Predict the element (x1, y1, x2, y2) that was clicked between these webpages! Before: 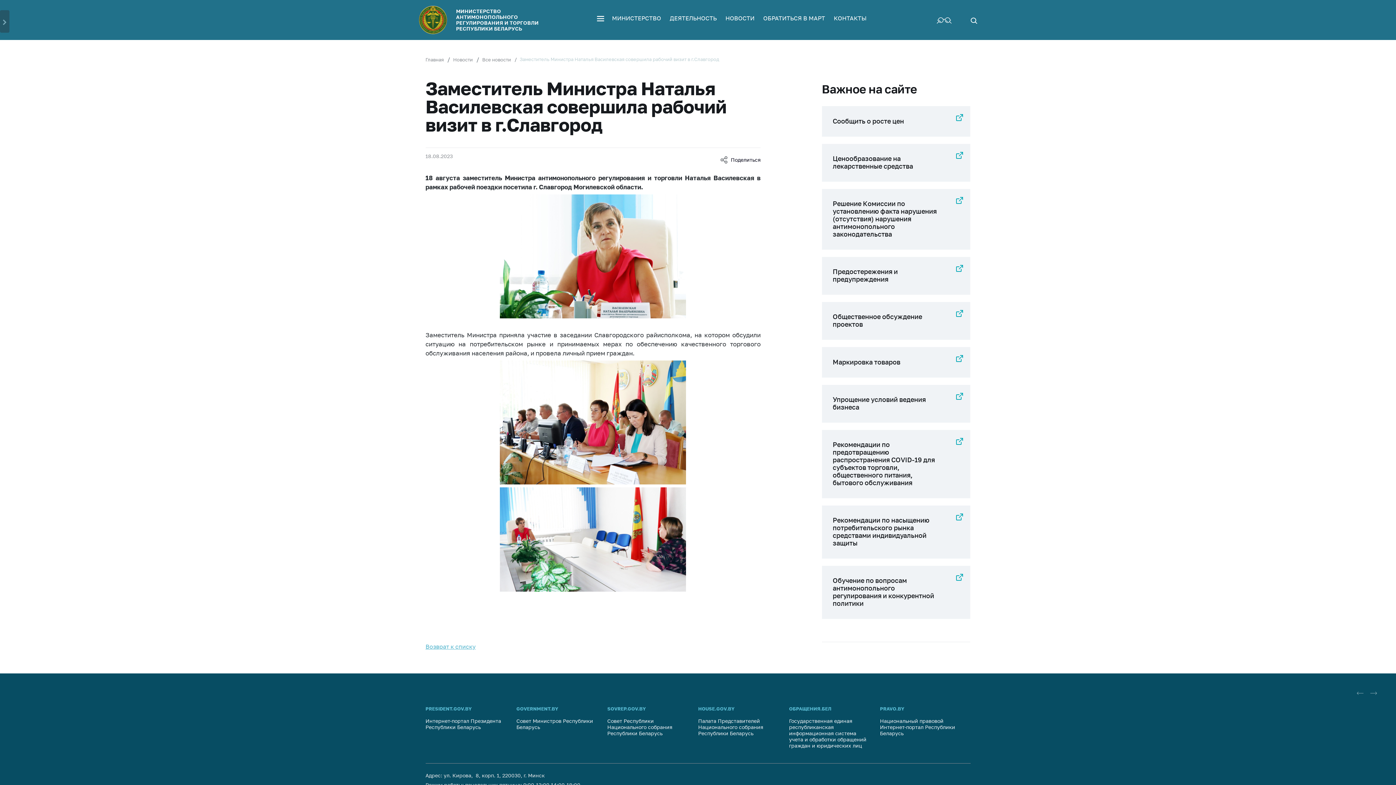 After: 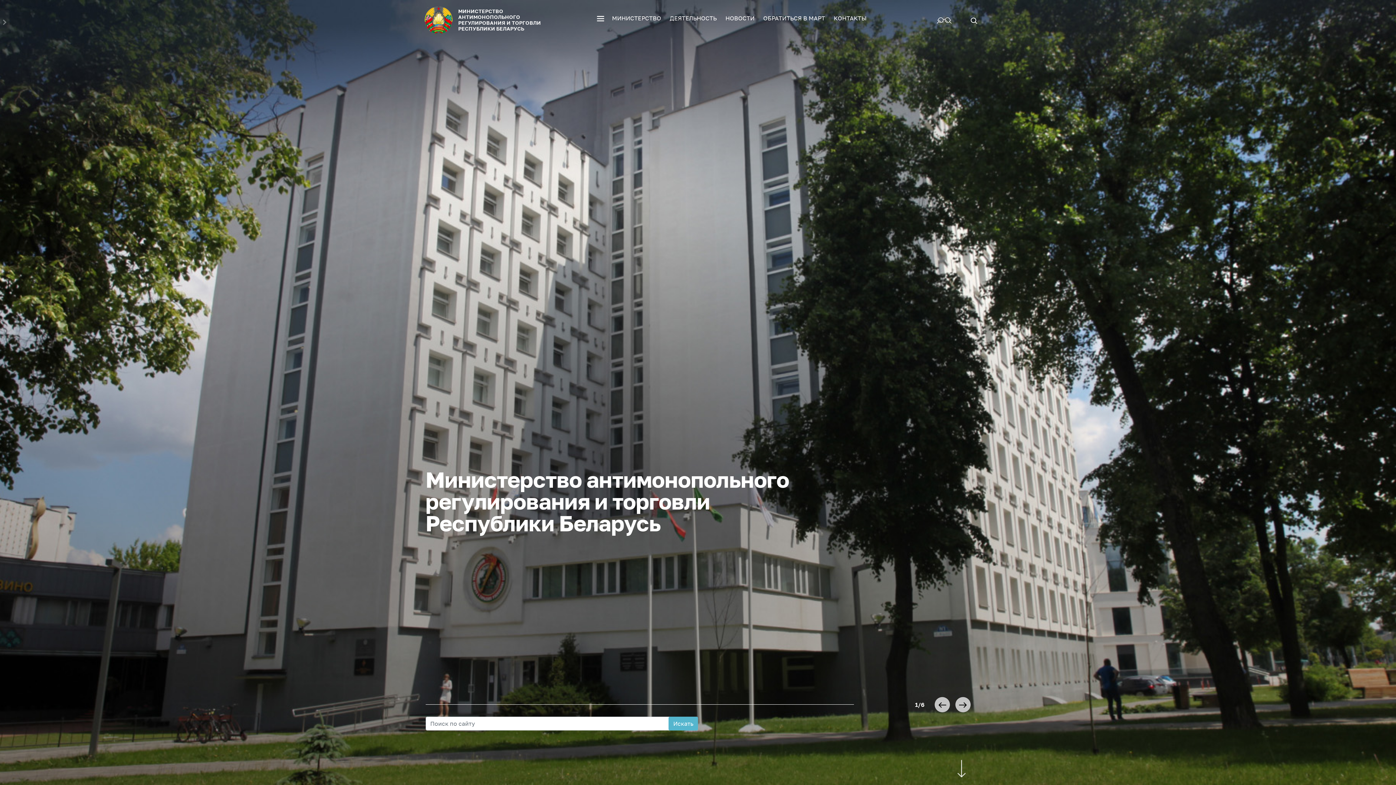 Action: label: МИНИСТЕРСТВО АНТИМОНОПОЛЬНОГО РЕГУЛИРОВАНИЯ И ТОРГОВЛИ РЕСПУБЛИКИ БЕЛАРУСЬ bbox: (456, 8, 538, 31)